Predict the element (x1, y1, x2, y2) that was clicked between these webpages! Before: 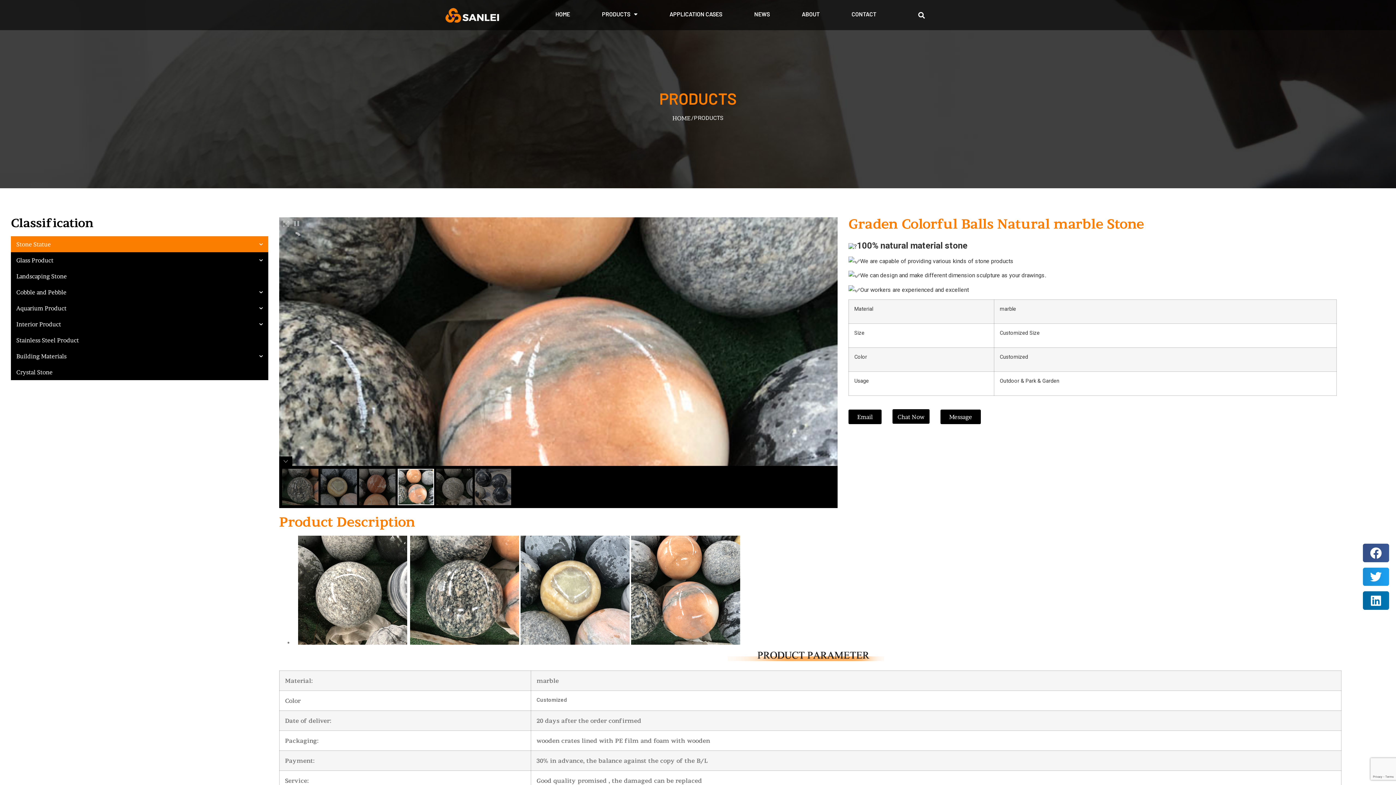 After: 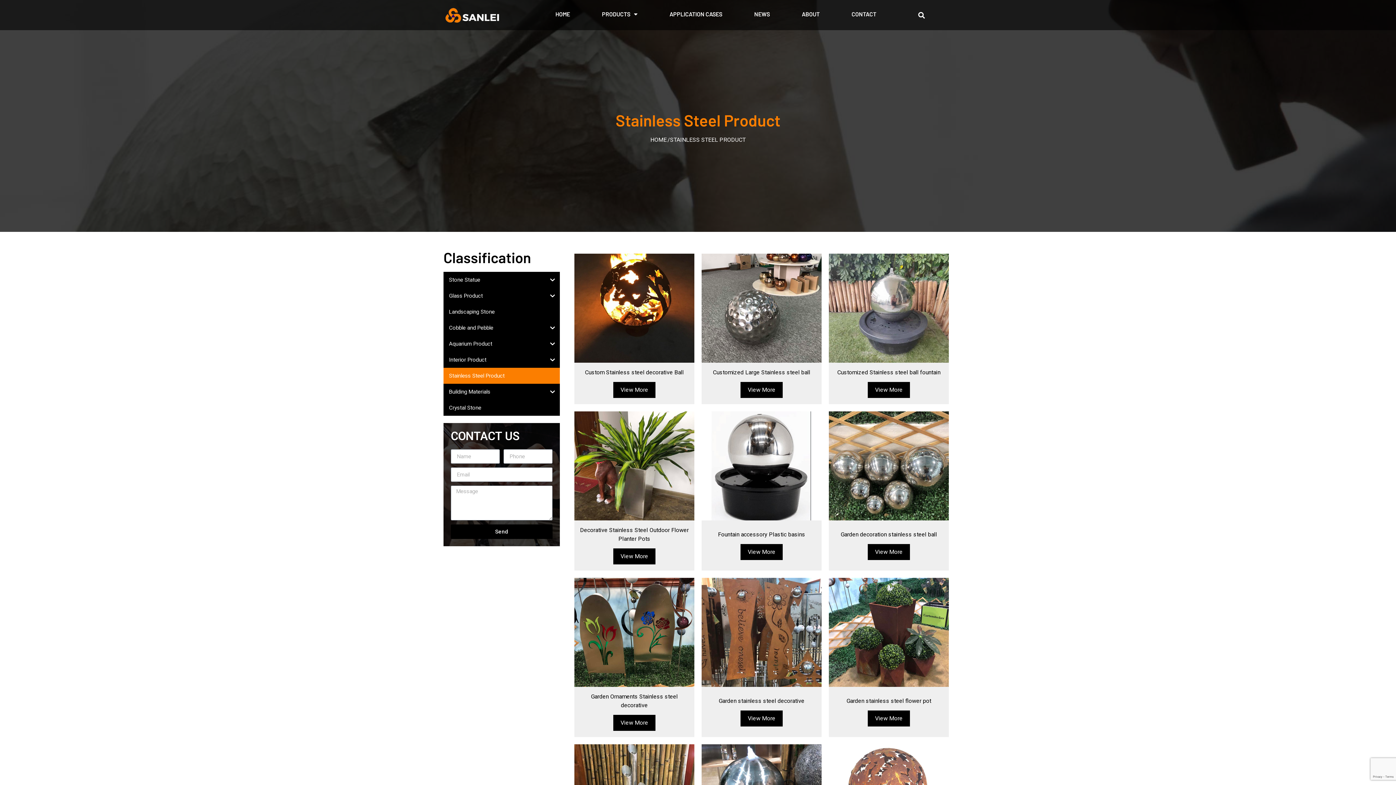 Action: bbox: (10, 332, 268, 348) label: Stainless Steel Product